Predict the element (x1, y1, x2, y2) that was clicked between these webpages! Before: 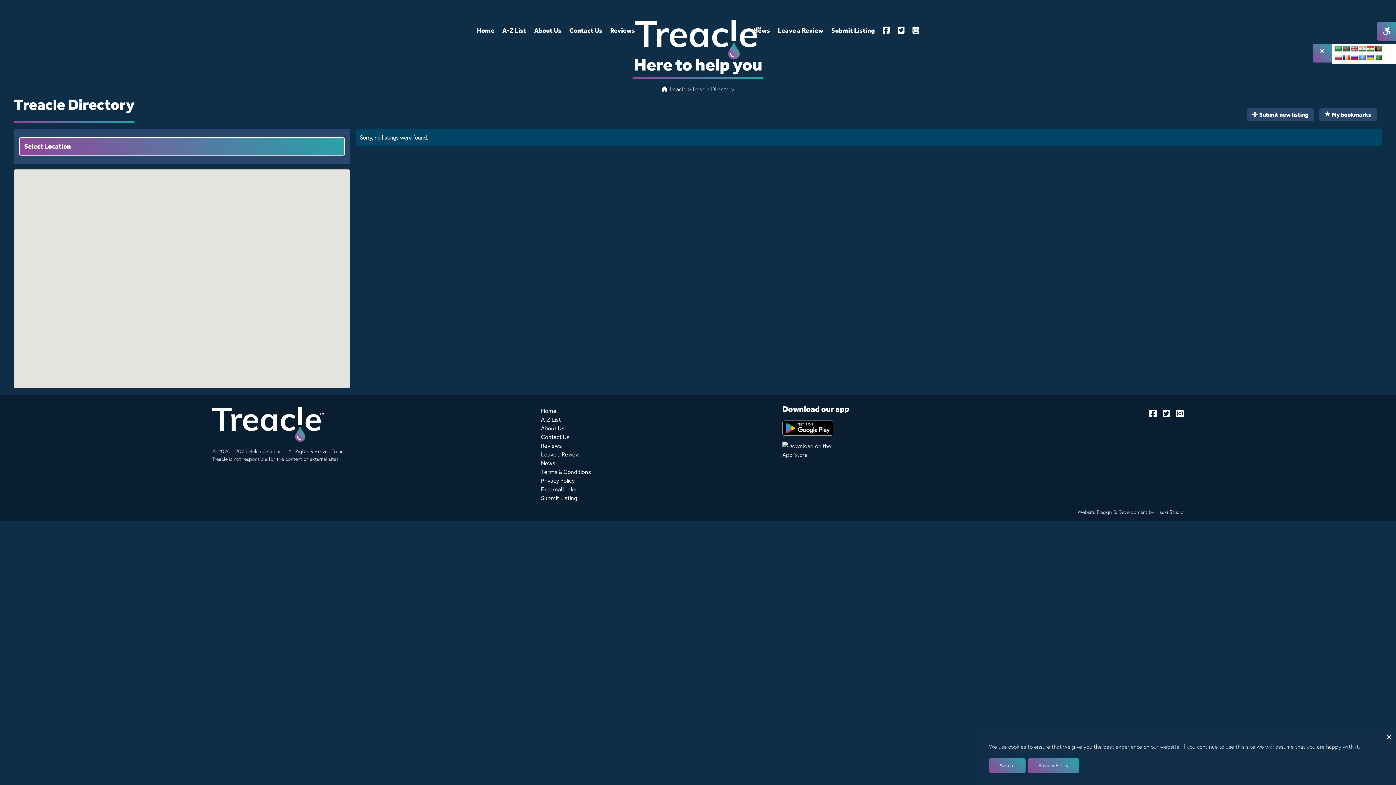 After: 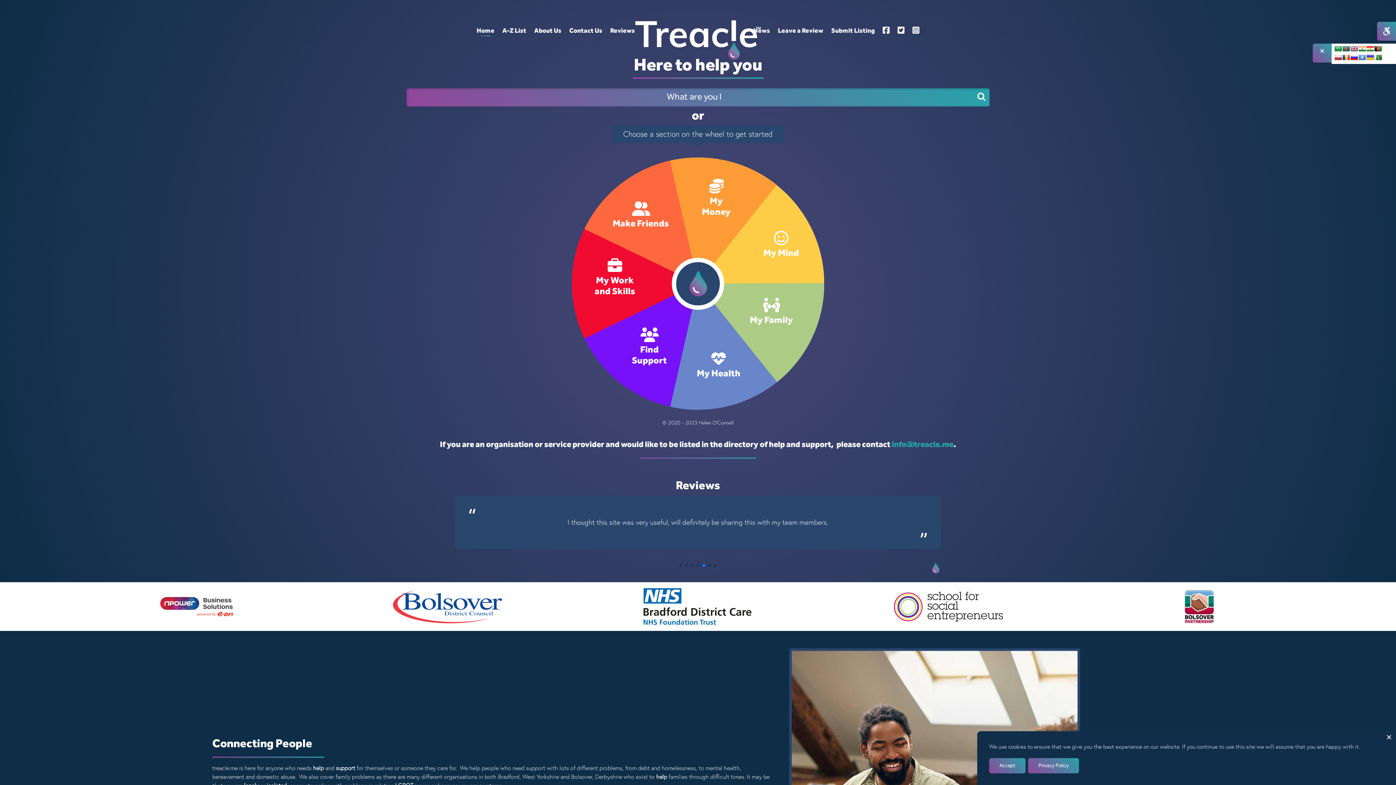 Action: bbox: (661, 85, 686, 92) label:  Treacle